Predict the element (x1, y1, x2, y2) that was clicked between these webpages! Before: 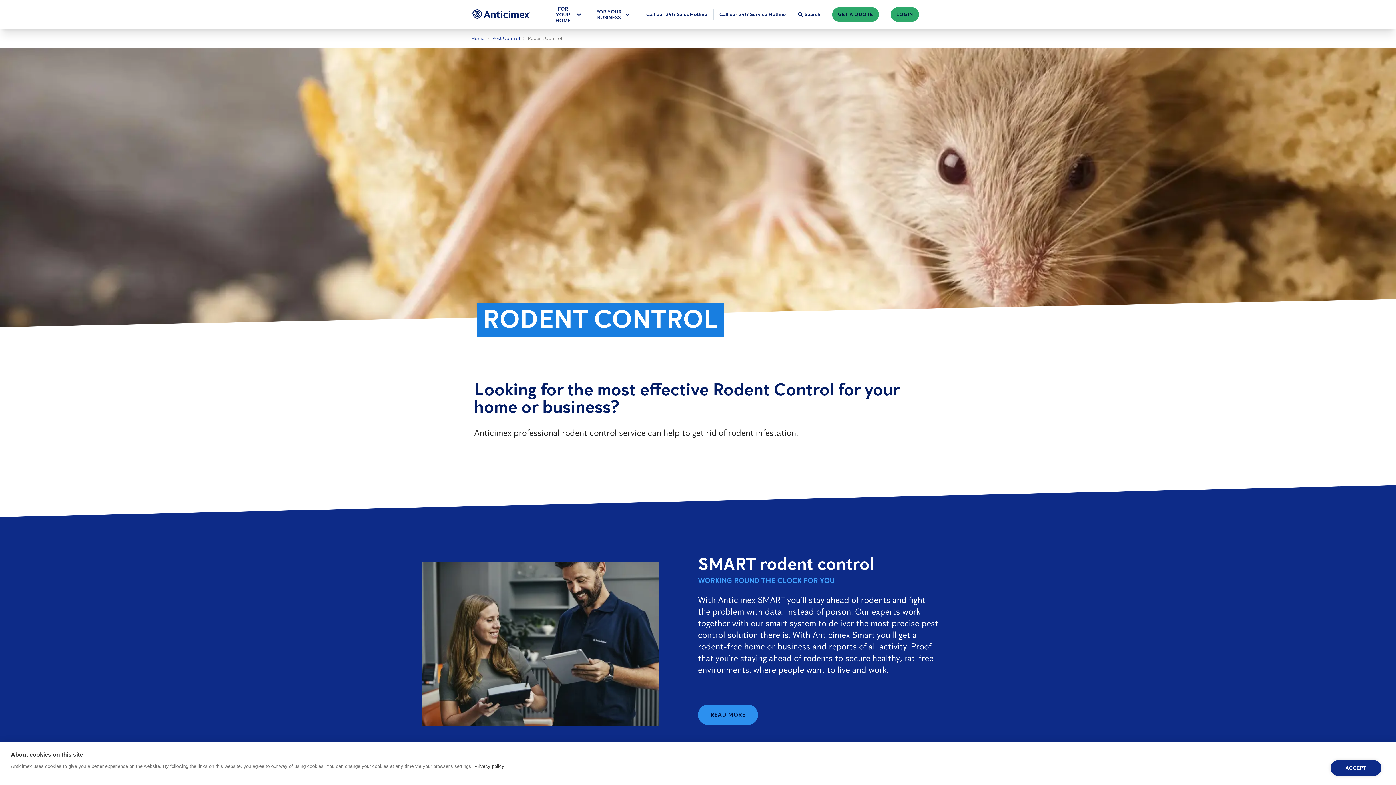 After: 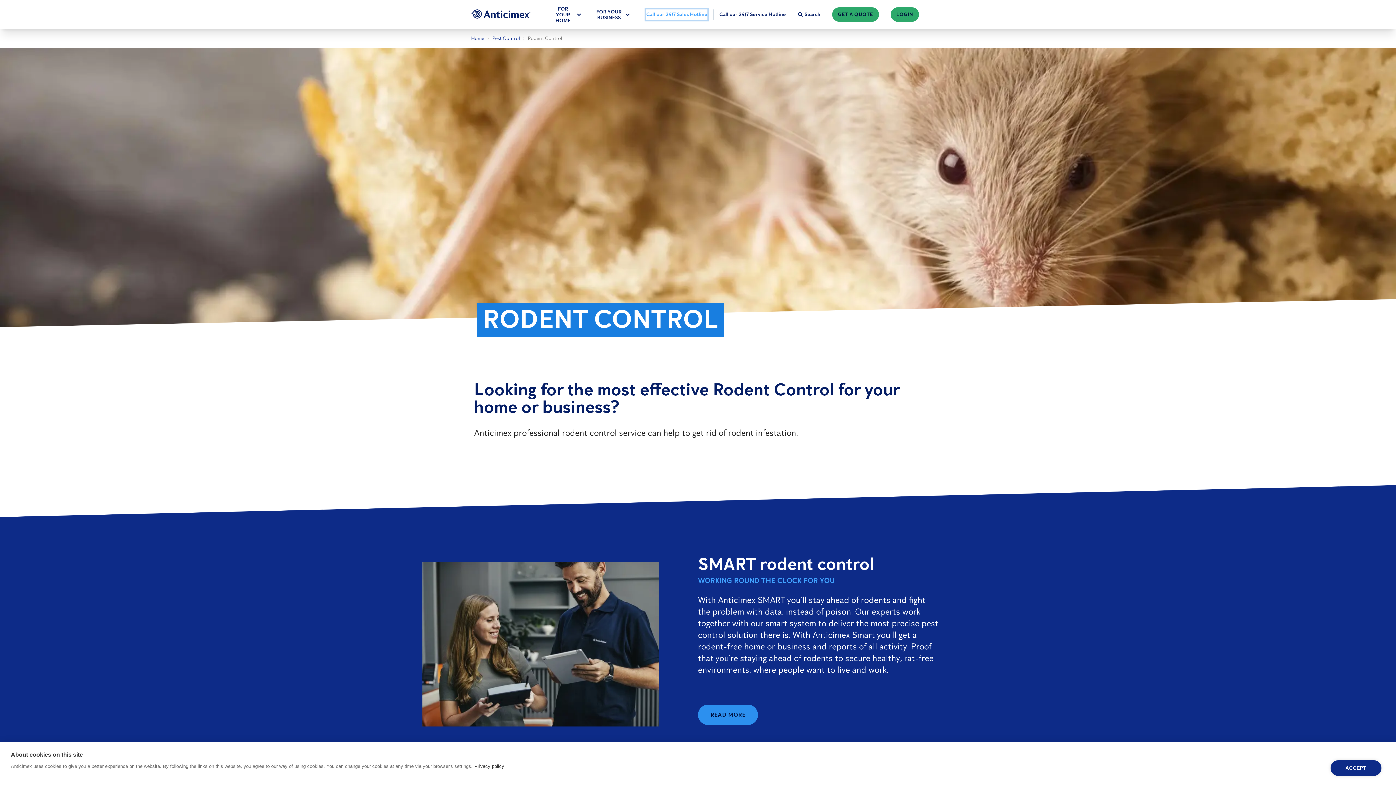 Action: label: Call our 24/7 Sales Hotline bbox: (646, 9, 707, 19)